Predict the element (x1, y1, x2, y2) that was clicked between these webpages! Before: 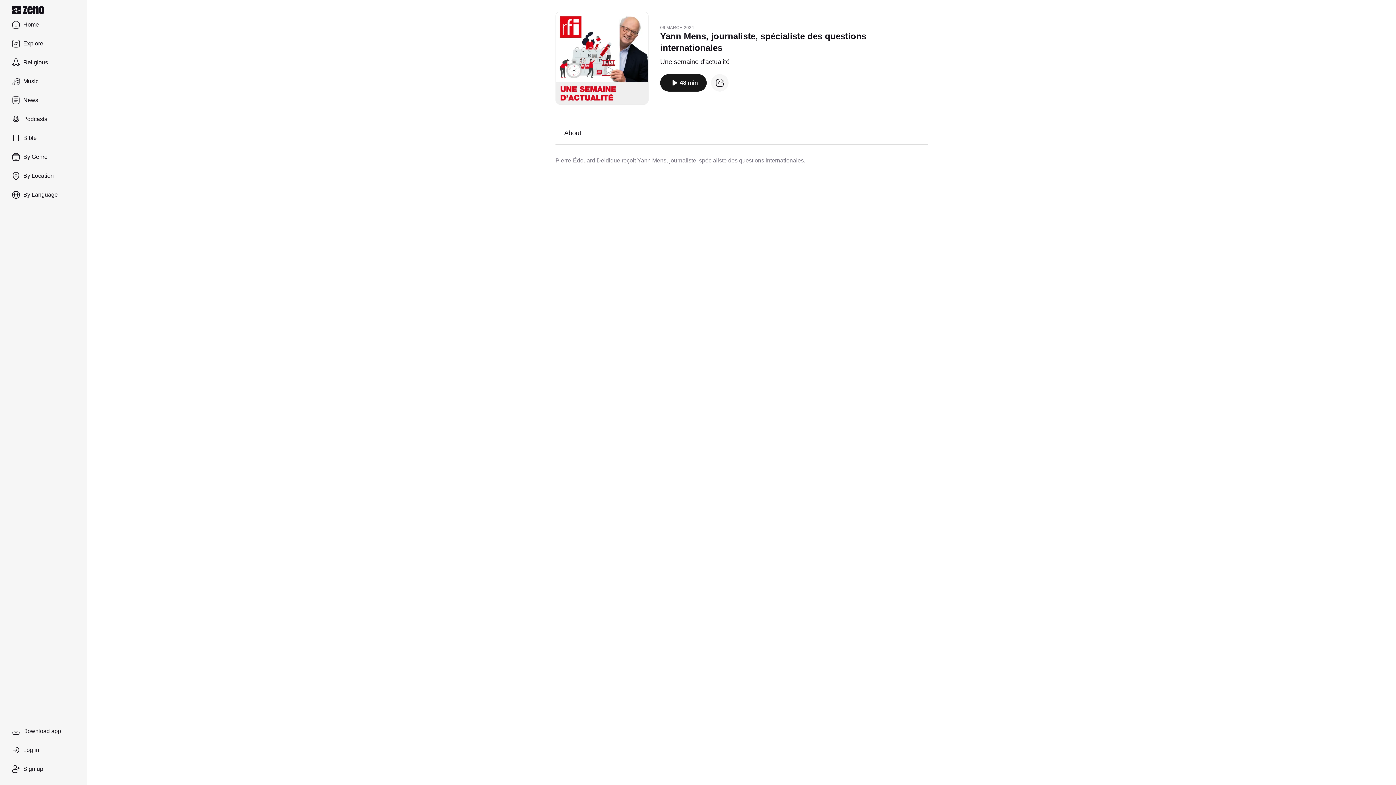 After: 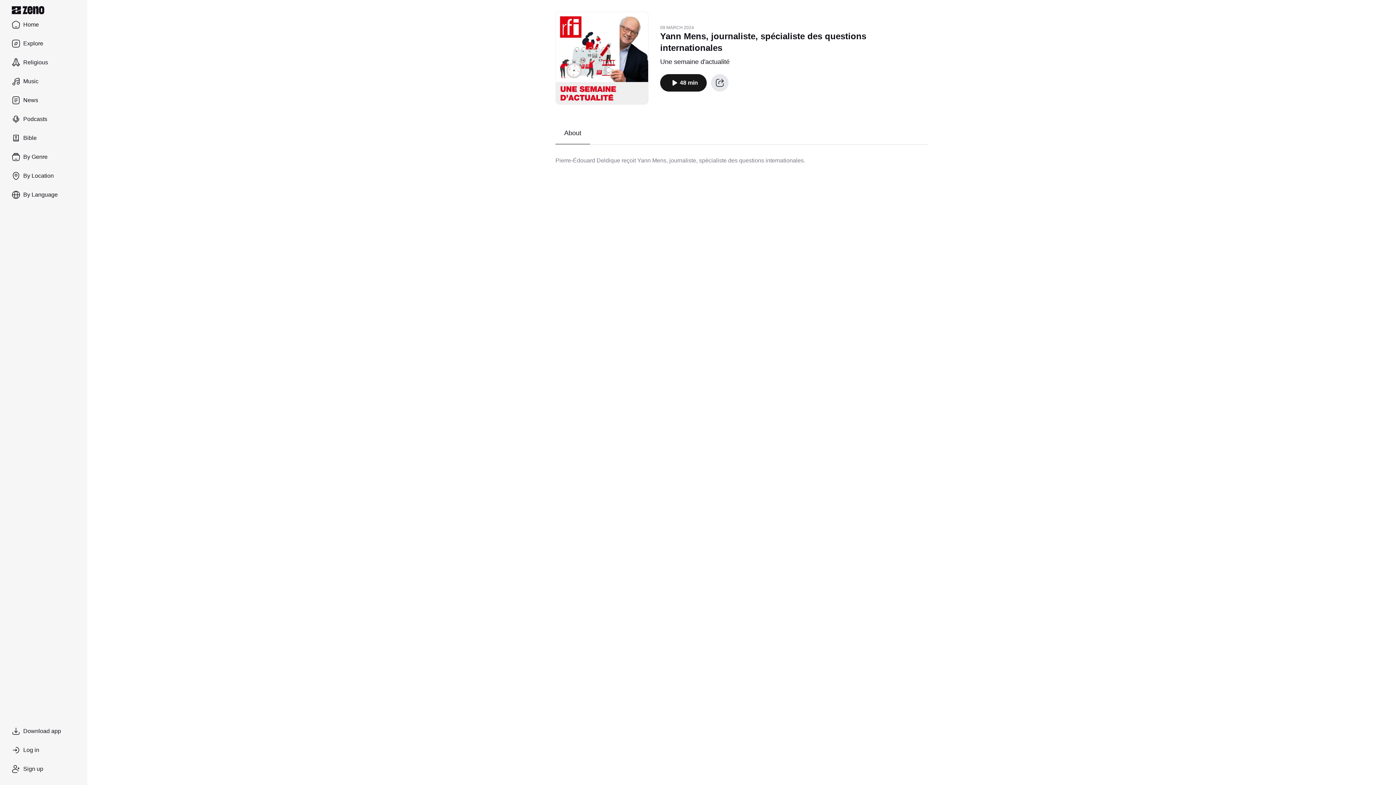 Action: bbox: (711, 74, 728, 91) label: Episode website